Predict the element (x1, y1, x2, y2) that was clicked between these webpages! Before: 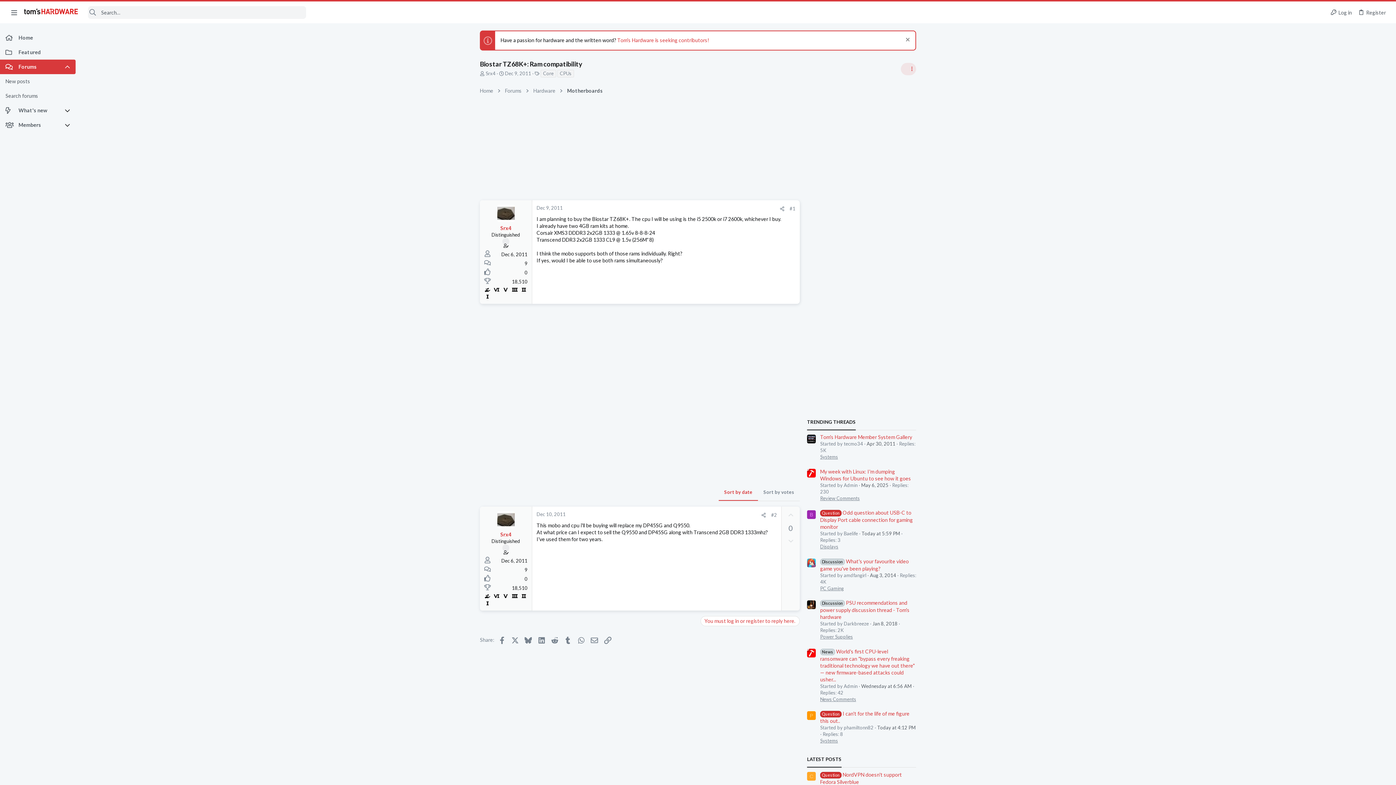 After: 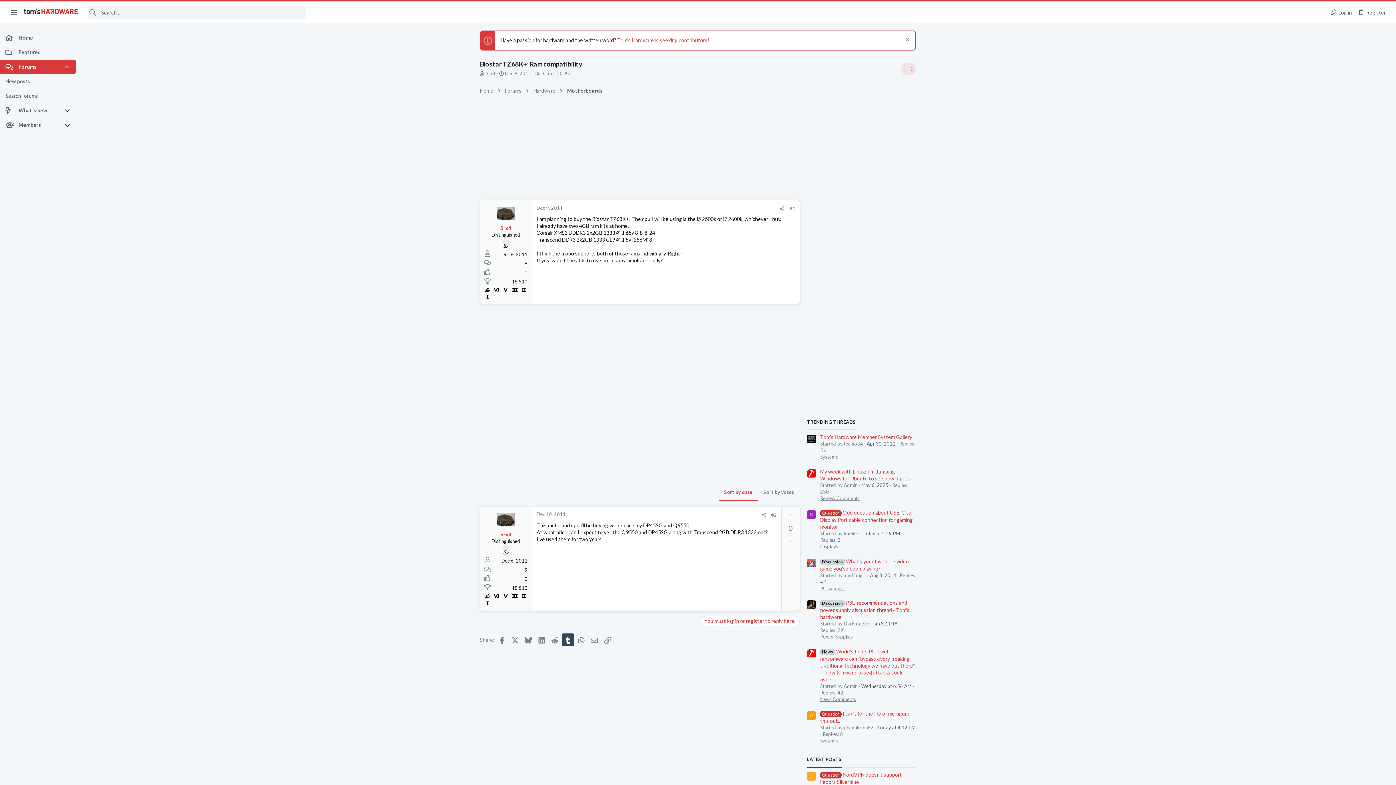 Action: bbox: (561, 633, 574, 646) label: Tumblr